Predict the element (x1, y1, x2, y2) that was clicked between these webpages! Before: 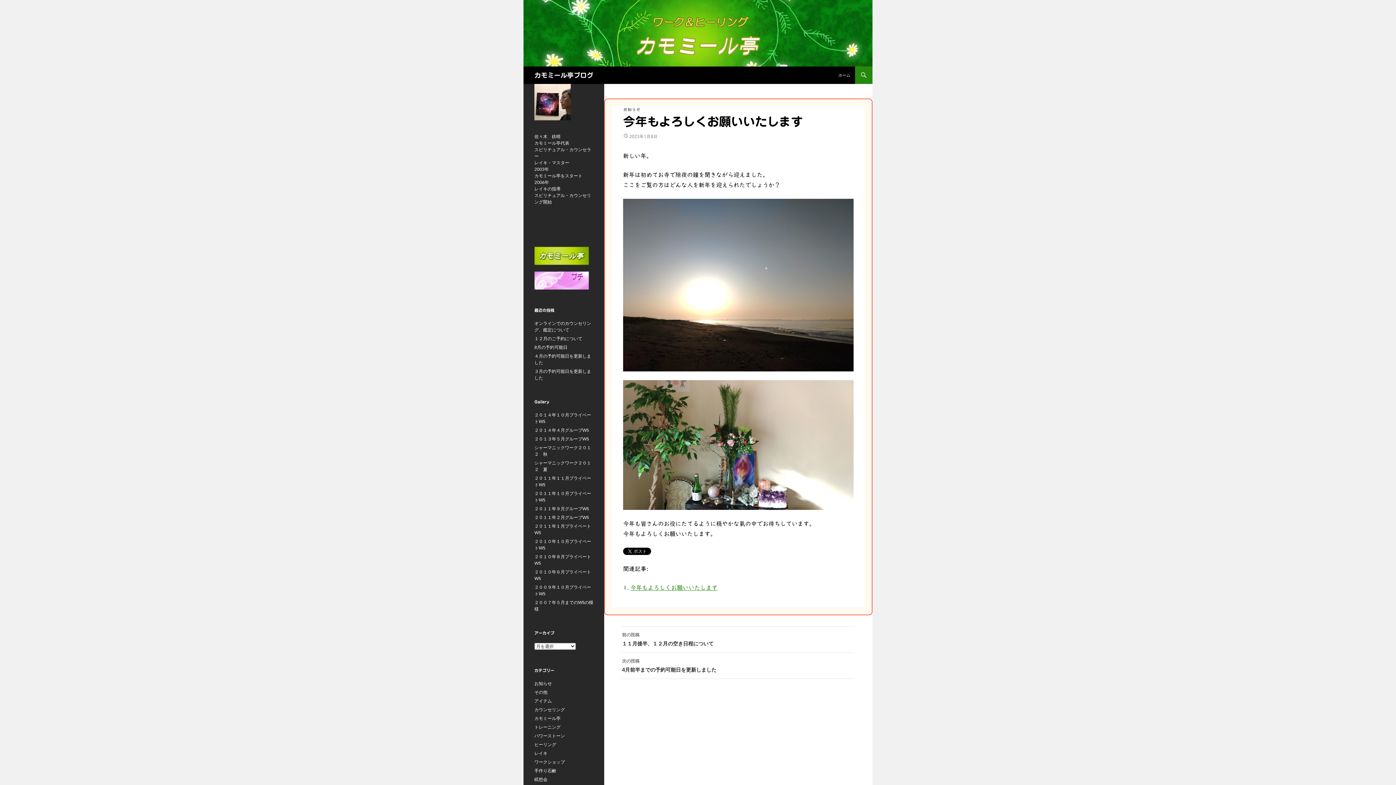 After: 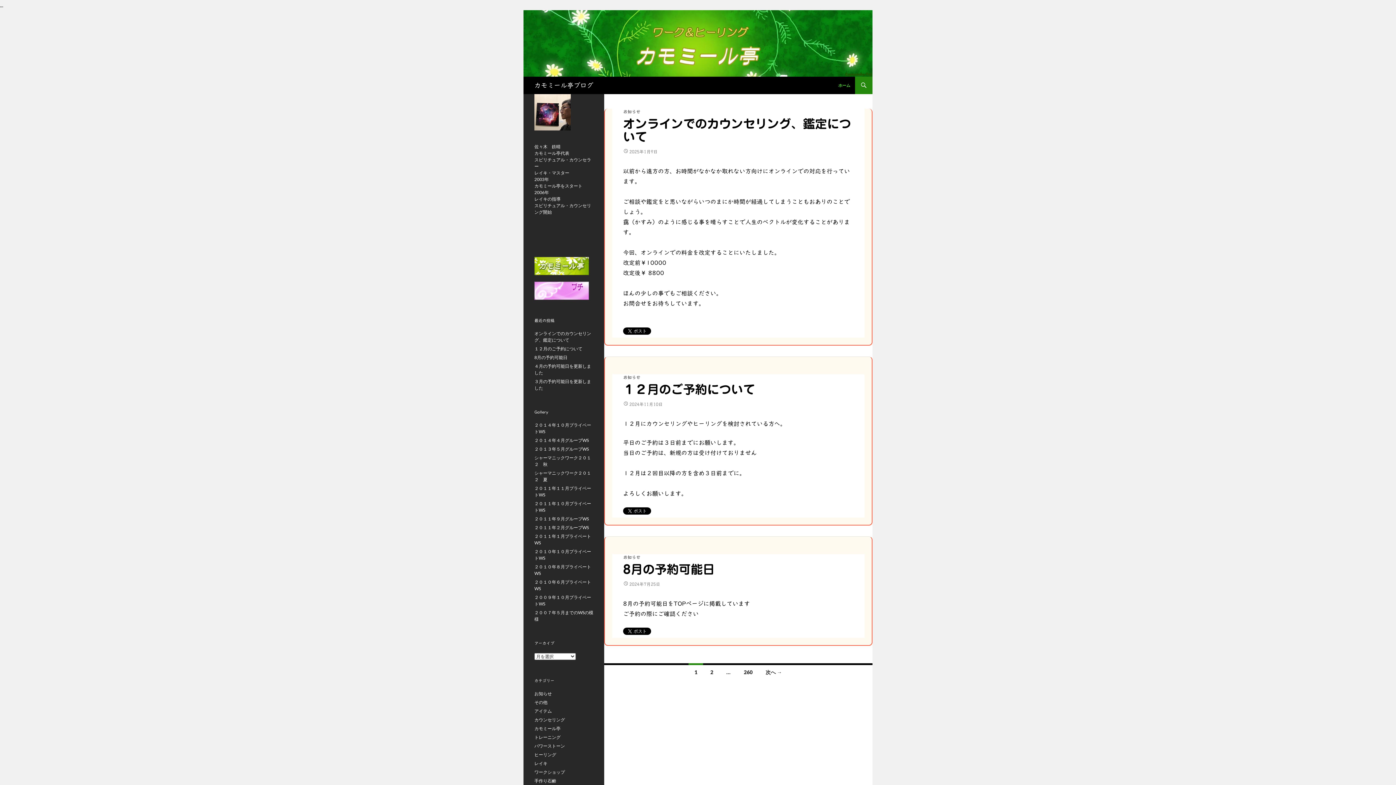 Action: bbox: (523, 28, 872, 35)